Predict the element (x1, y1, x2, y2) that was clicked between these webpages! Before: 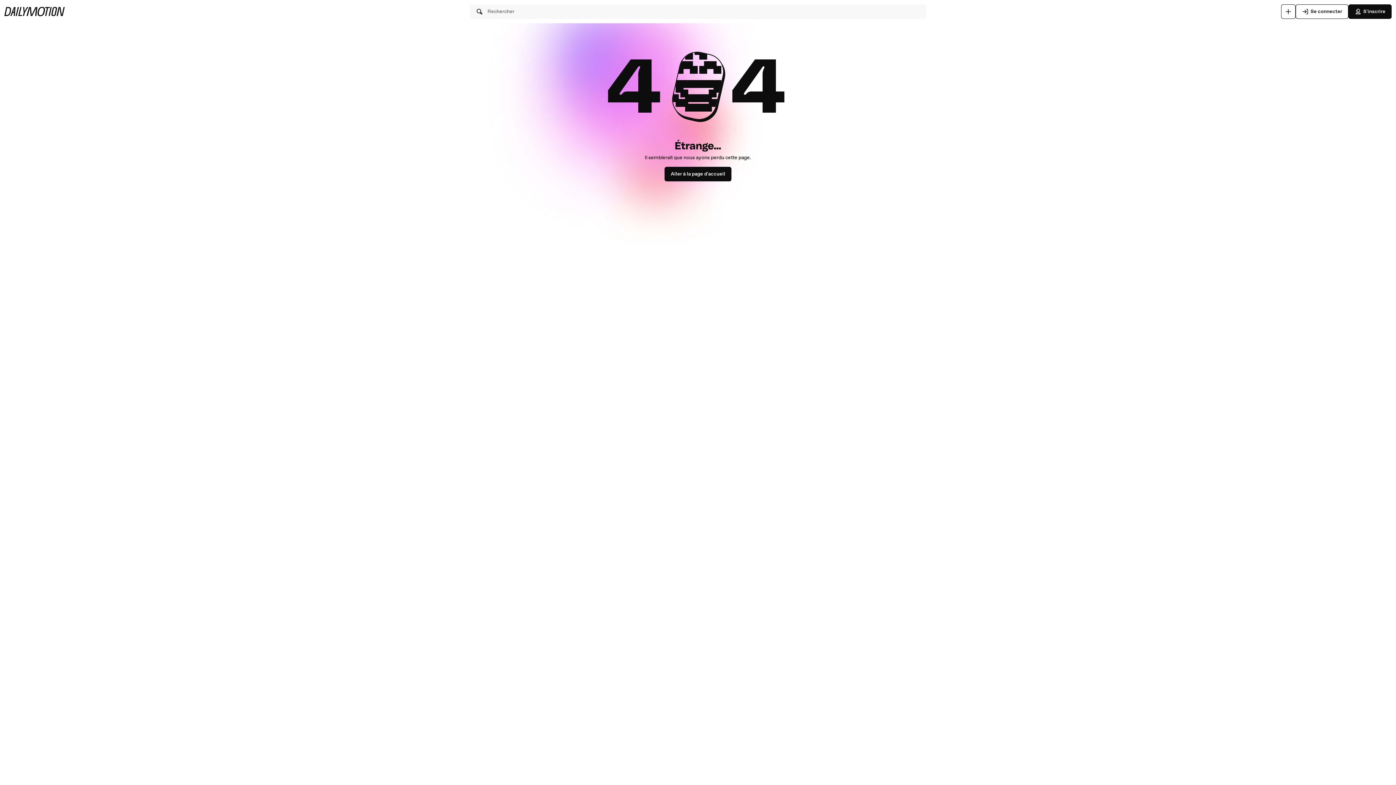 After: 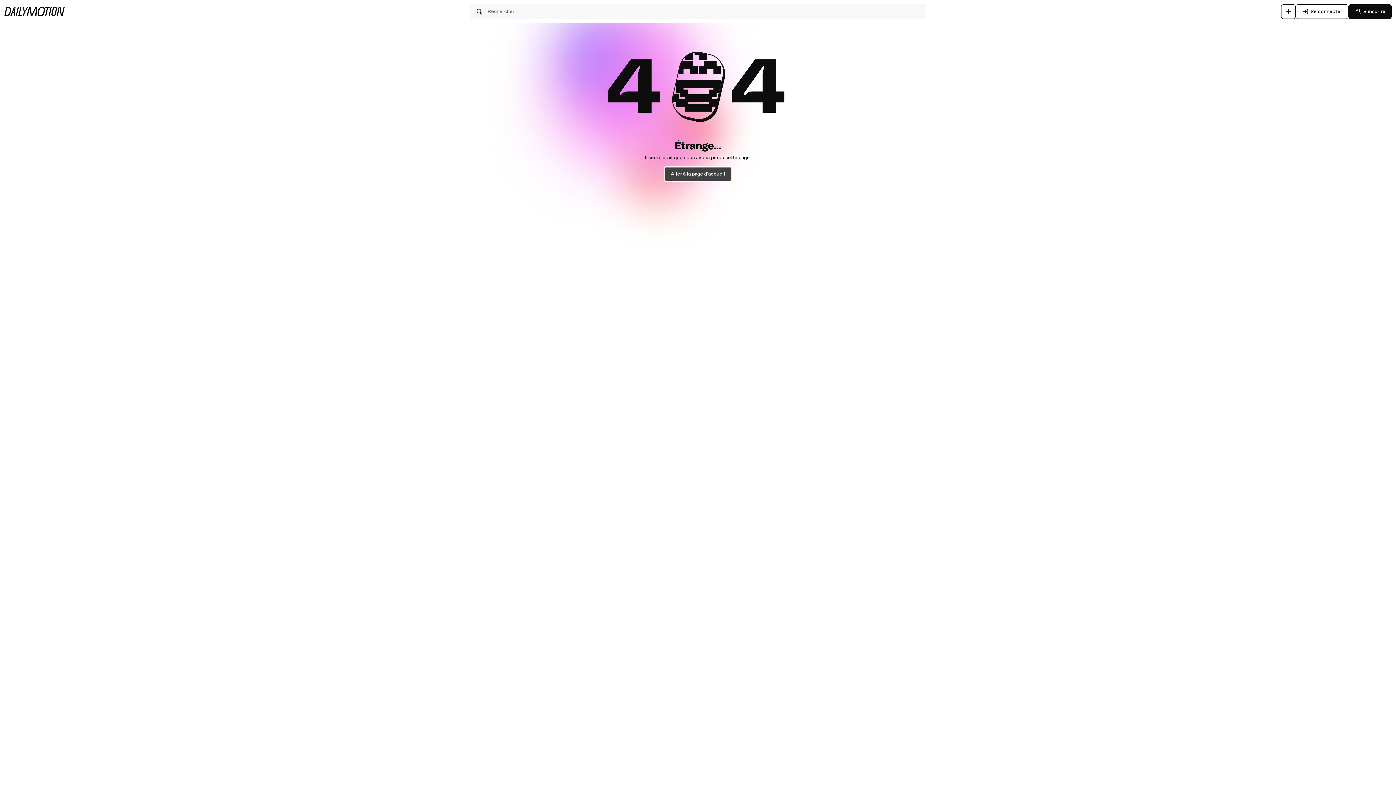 Action: bbox: (664, 166, 731, 181) label: Aller à la page d'accueil